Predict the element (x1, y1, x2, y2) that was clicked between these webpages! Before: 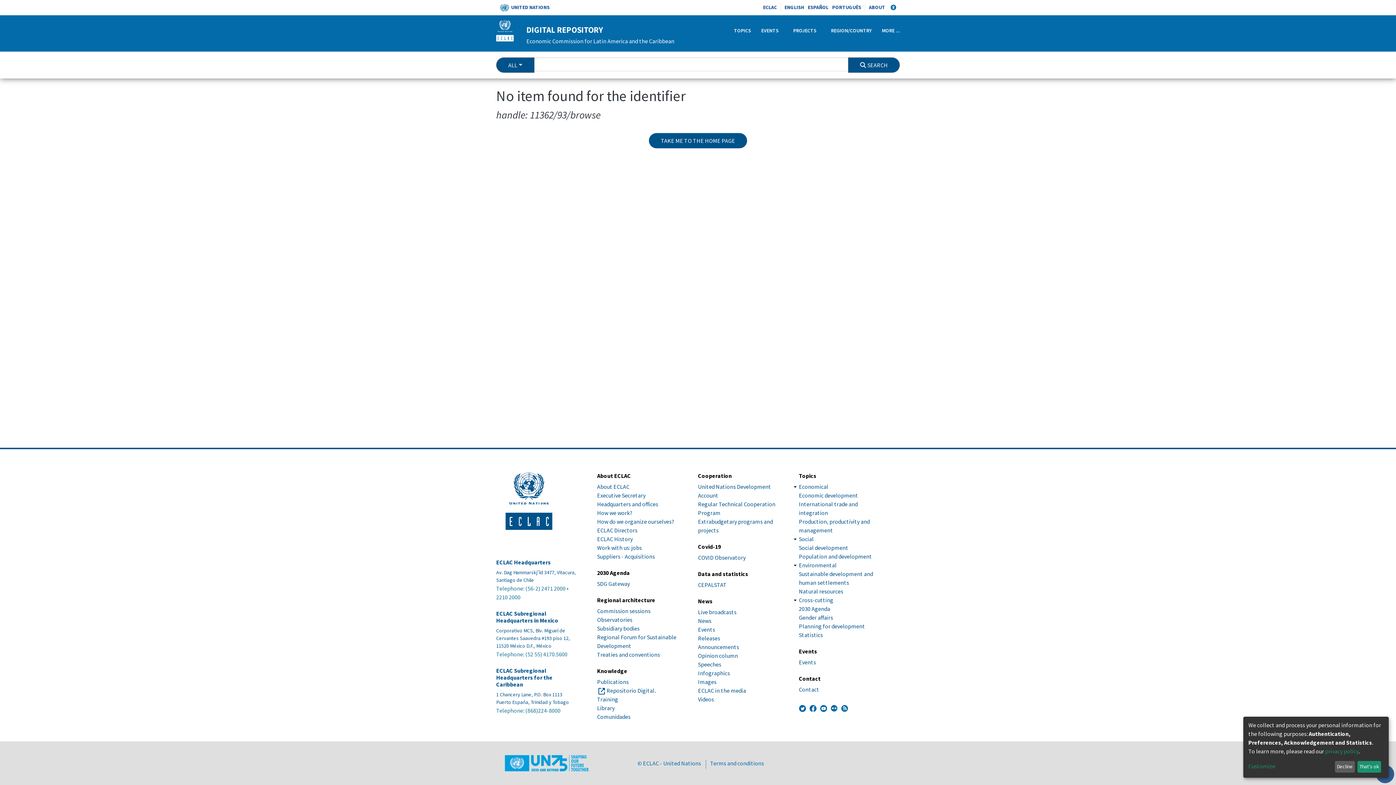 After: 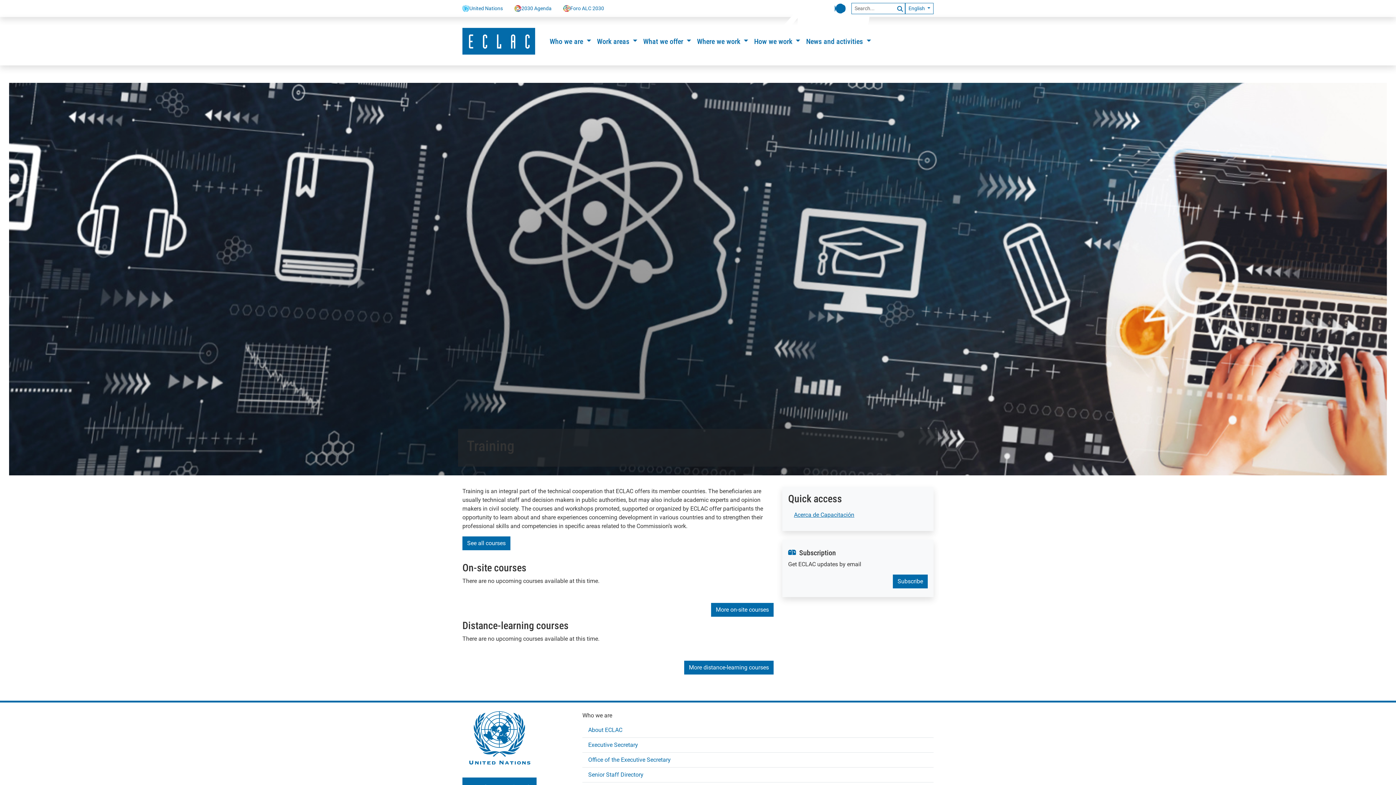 Action: bbox: (597, 696, 618, 703) label: Training